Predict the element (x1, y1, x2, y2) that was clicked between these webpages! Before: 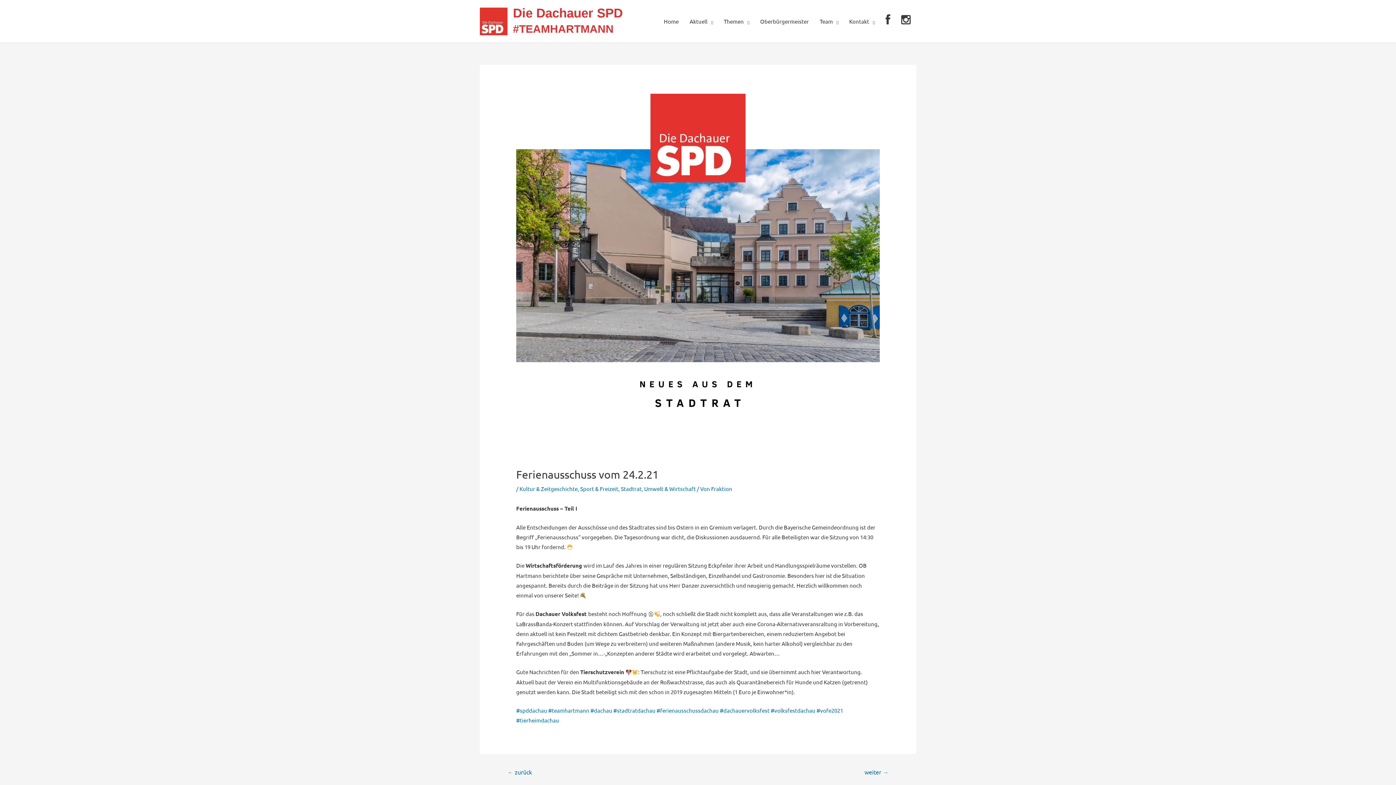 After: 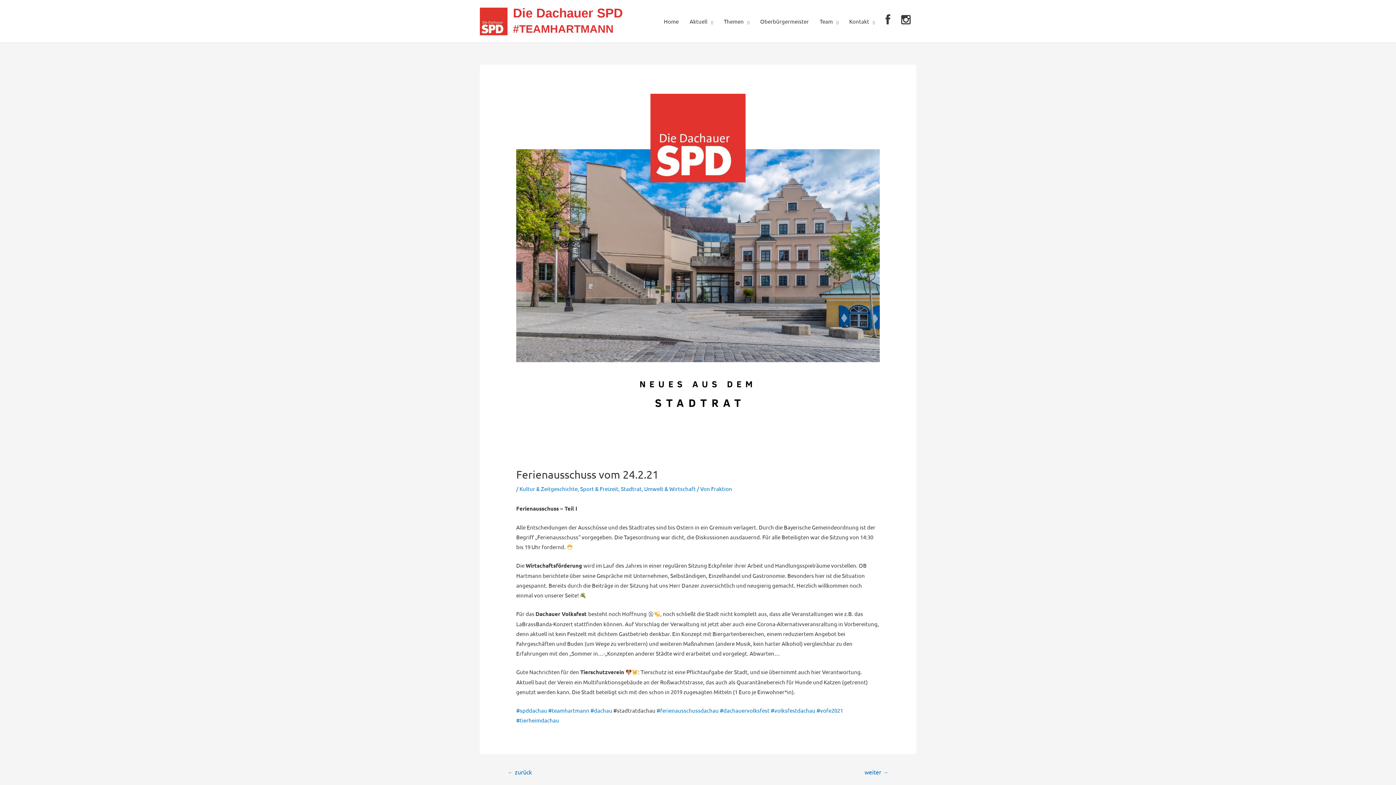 Action: label: #stadtratdachau bbox: (613, 707, 655, 714)